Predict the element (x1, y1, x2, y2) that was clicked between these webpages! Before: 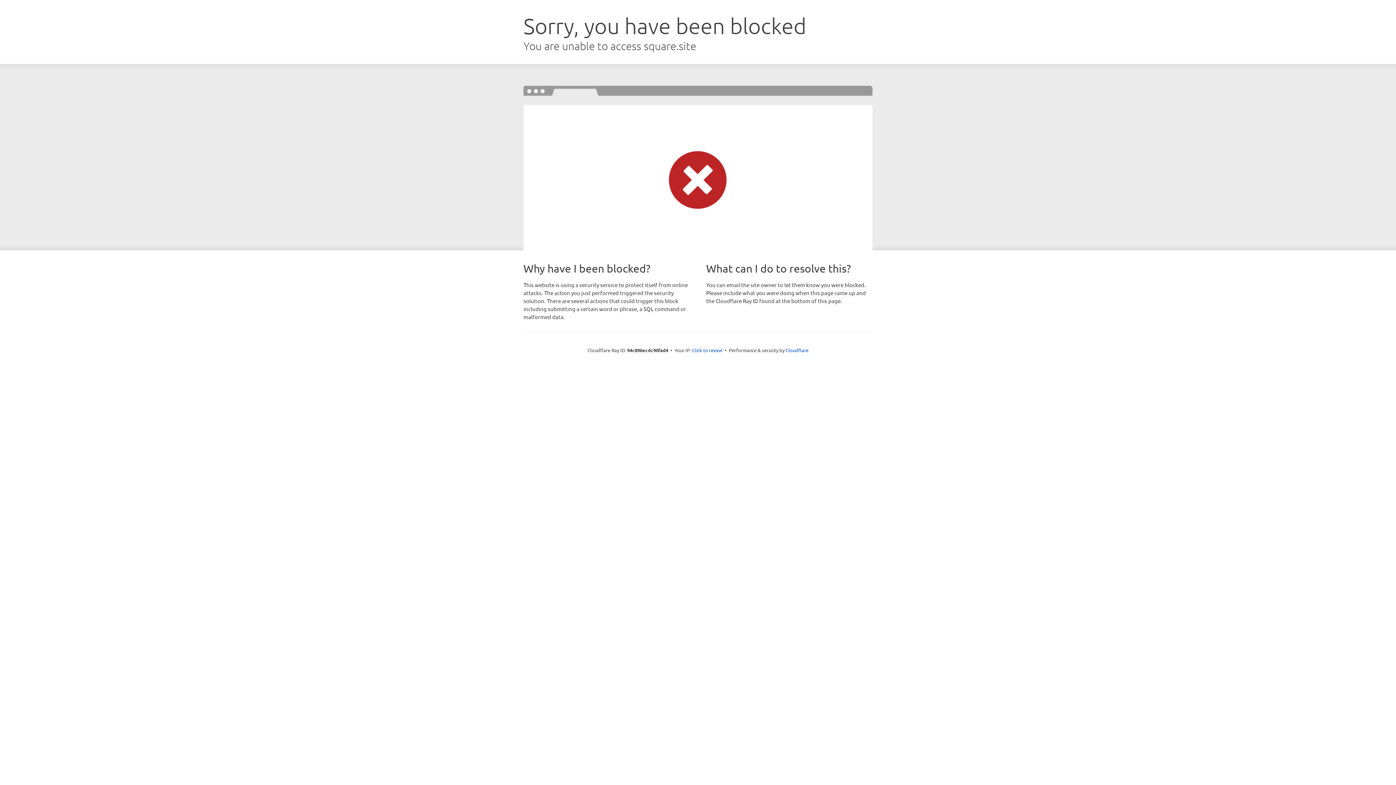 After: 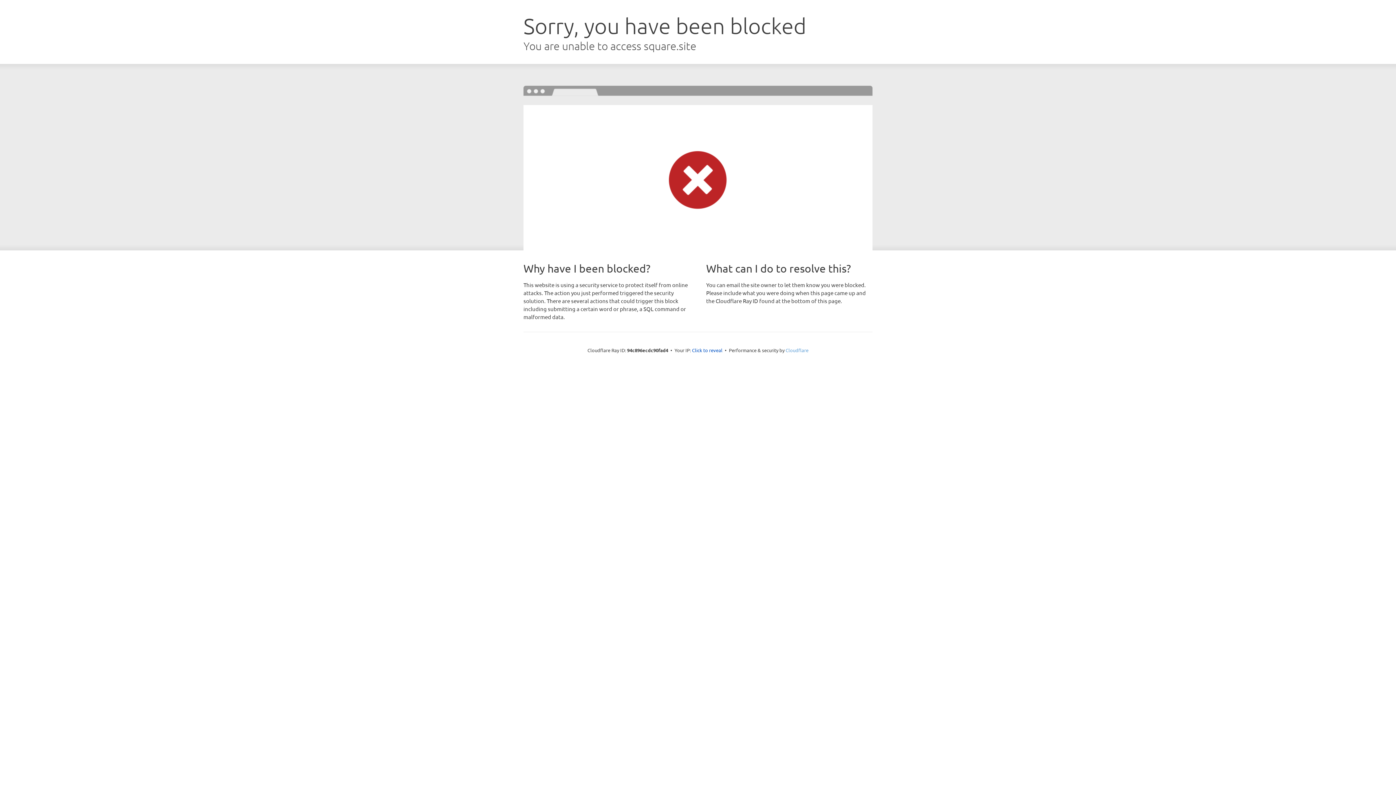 Action: label: Cloudflare bbox: (785, 347, 808, 353)